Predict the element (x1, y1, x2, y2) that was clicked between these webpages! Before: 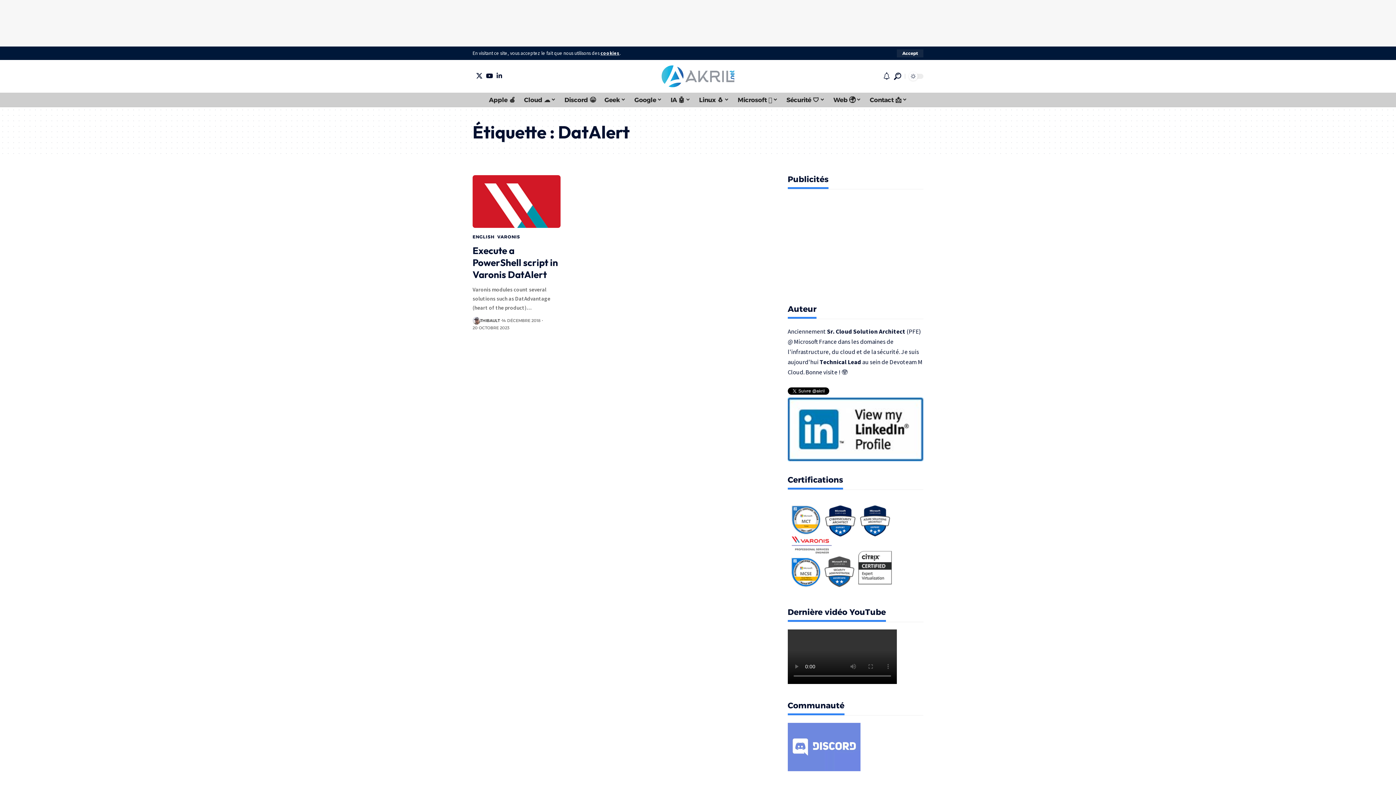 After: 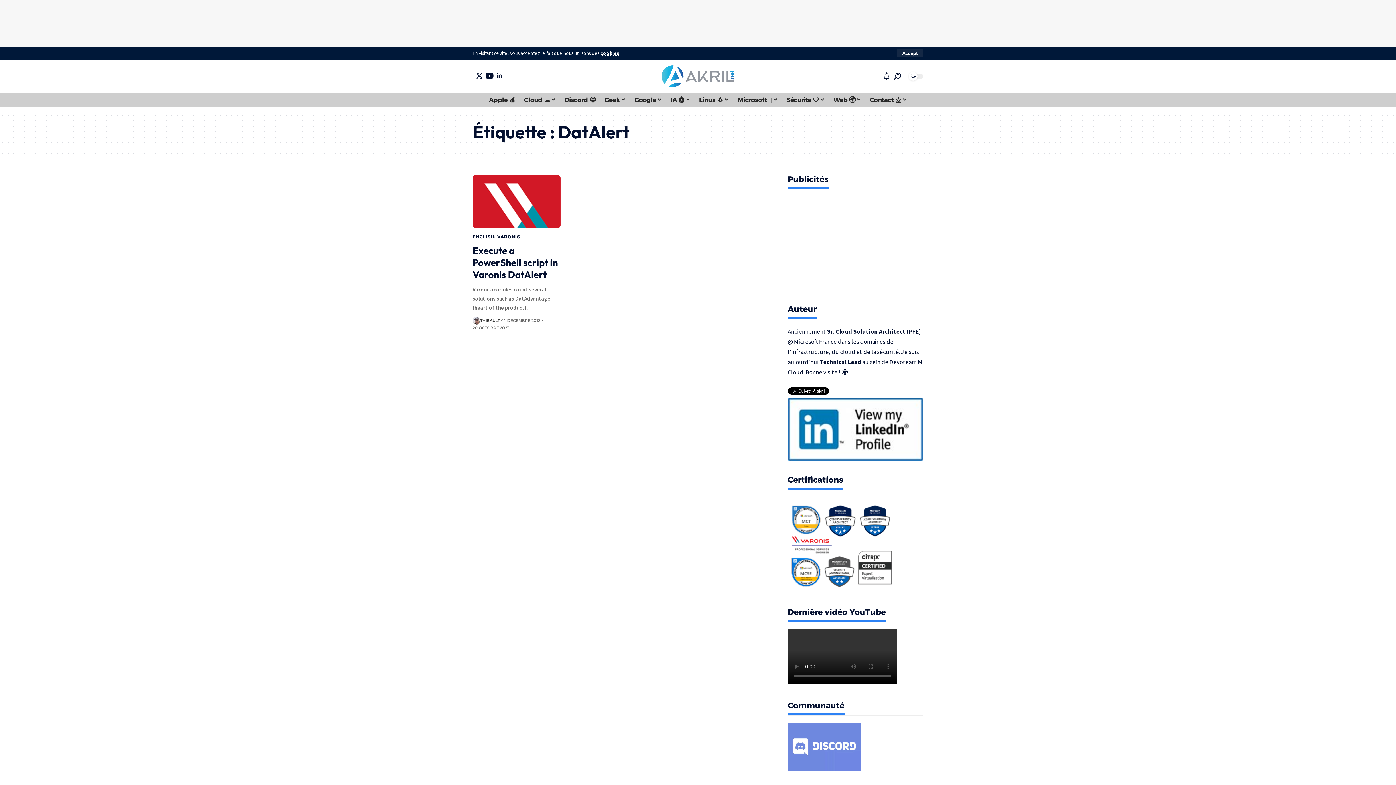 Action: bbox: (484, 72, 494, 78) label: YouTube